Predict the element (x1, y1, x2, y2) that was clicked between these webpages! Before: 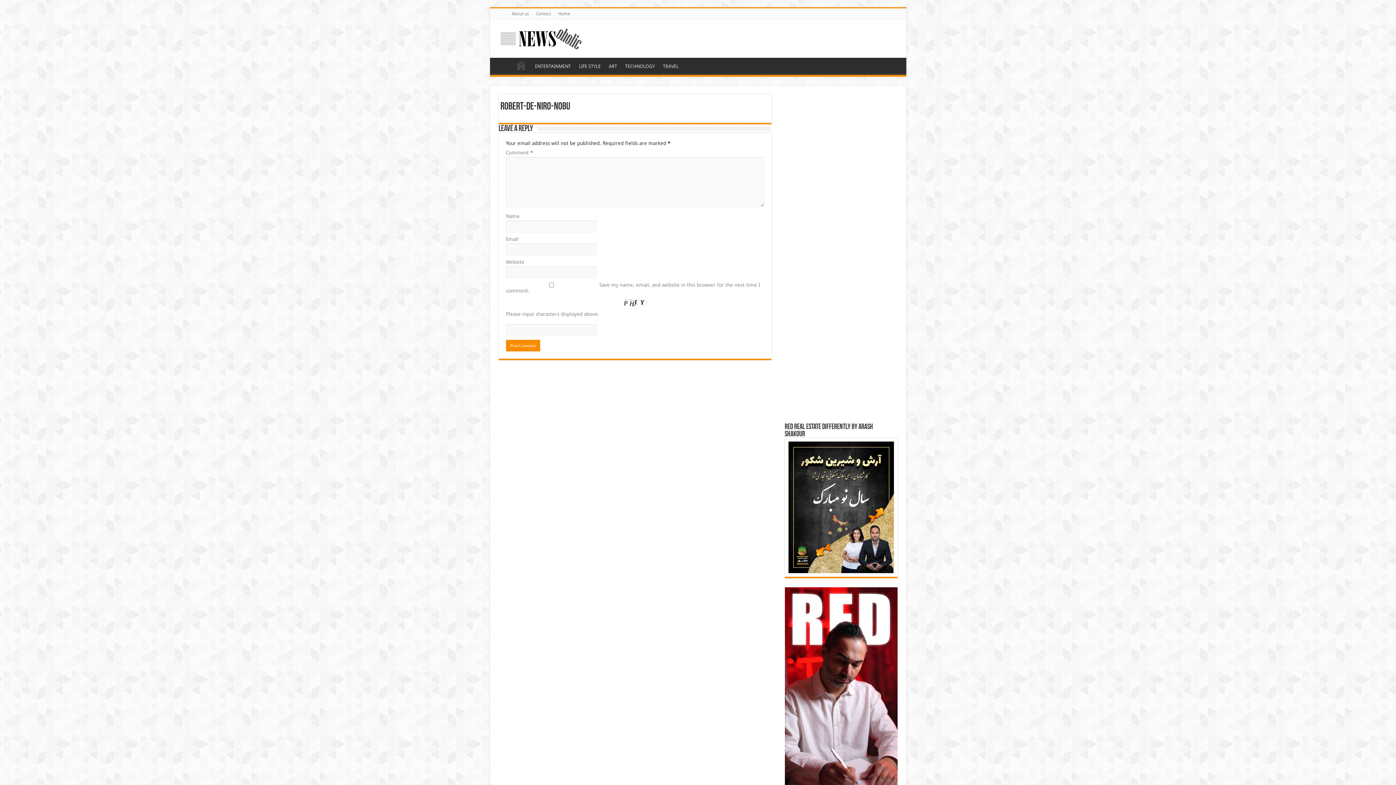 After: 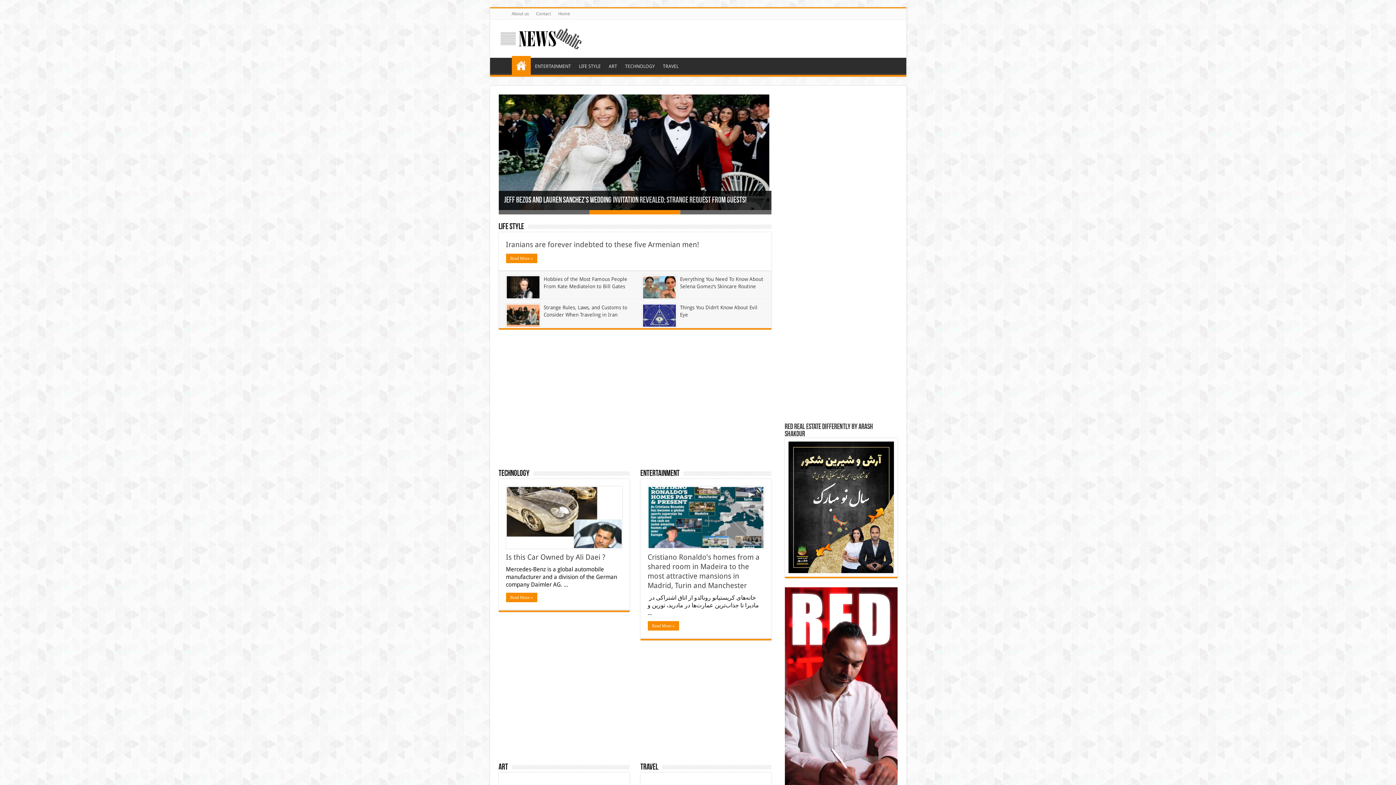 Action: bbox: (495, 26, 586, 50)